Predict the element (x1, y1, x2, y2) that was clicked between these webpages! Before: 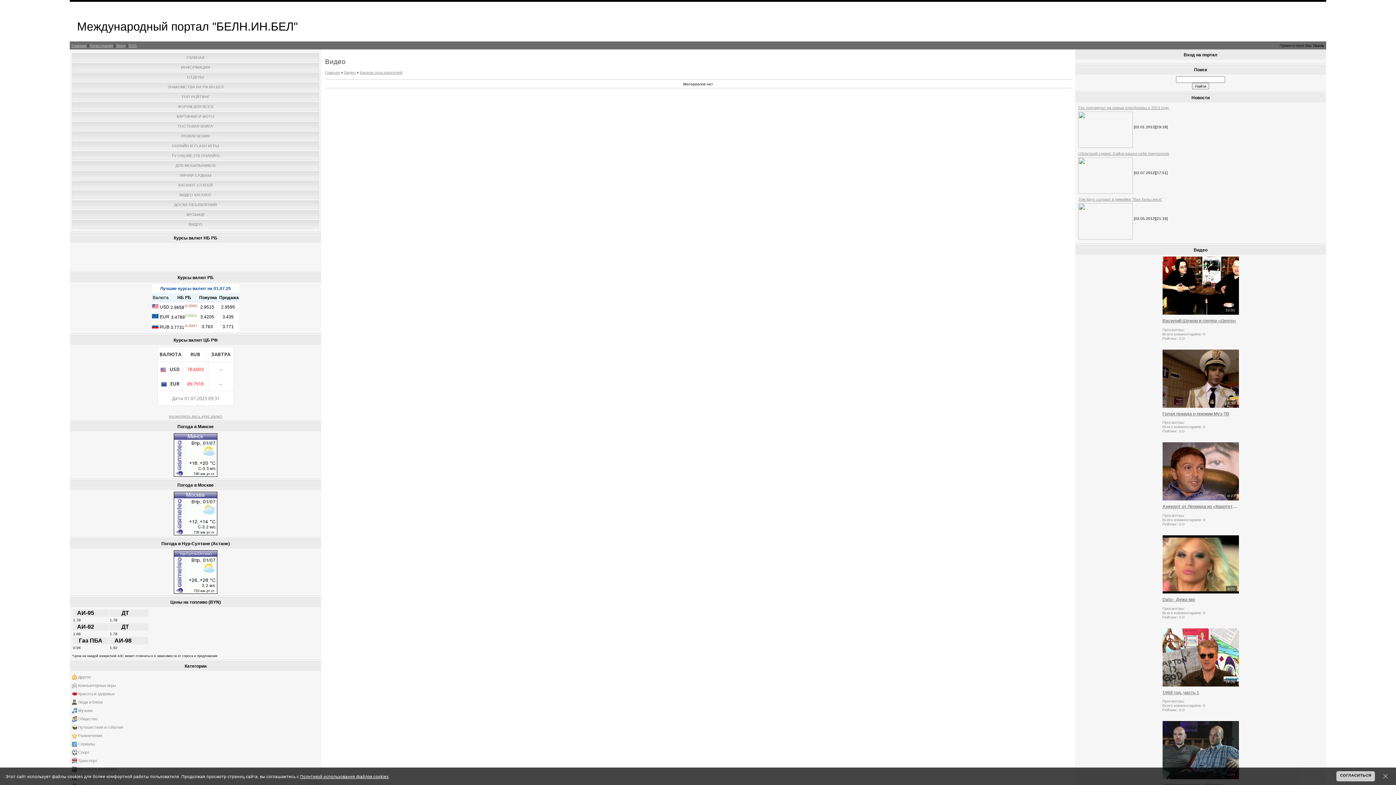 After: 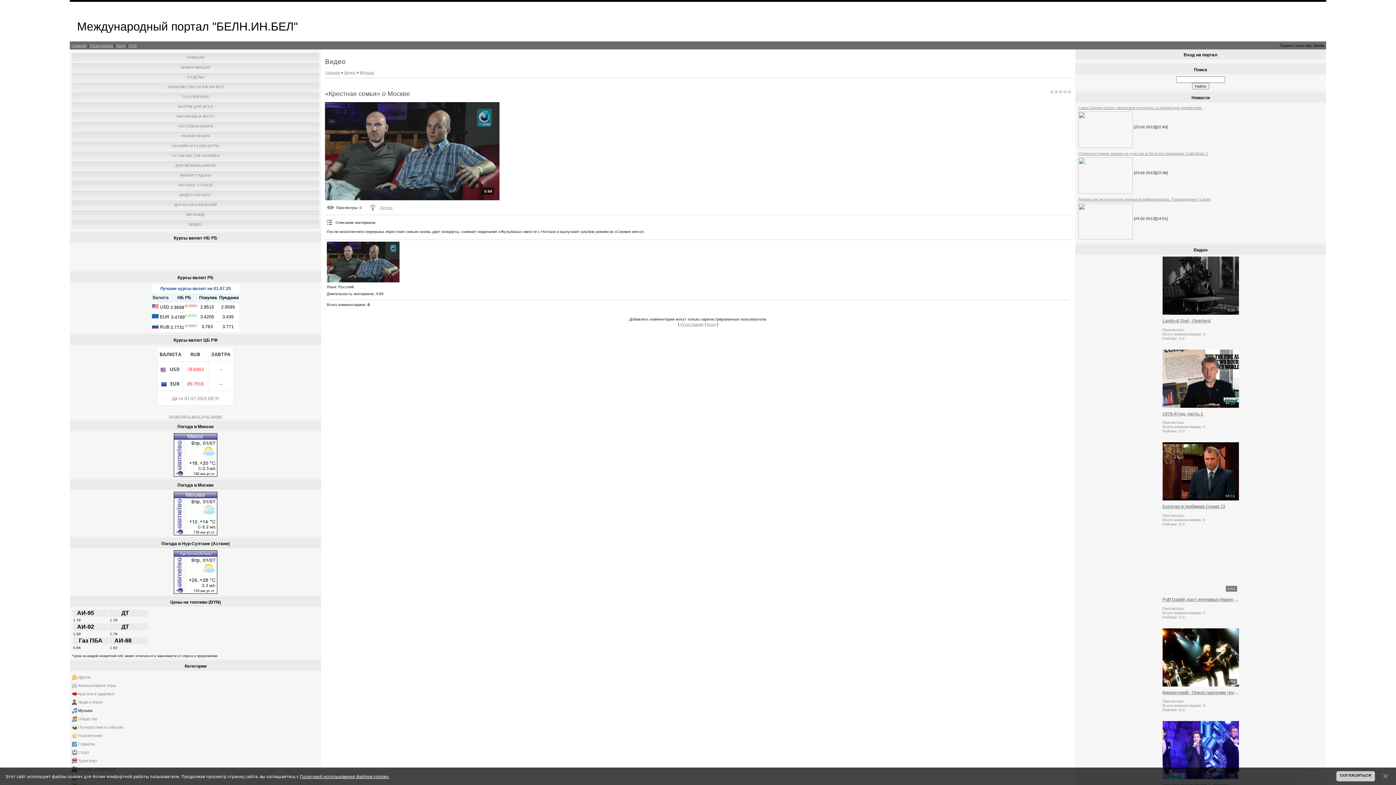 Action: bbox: (1162, 721, 1239, 779)